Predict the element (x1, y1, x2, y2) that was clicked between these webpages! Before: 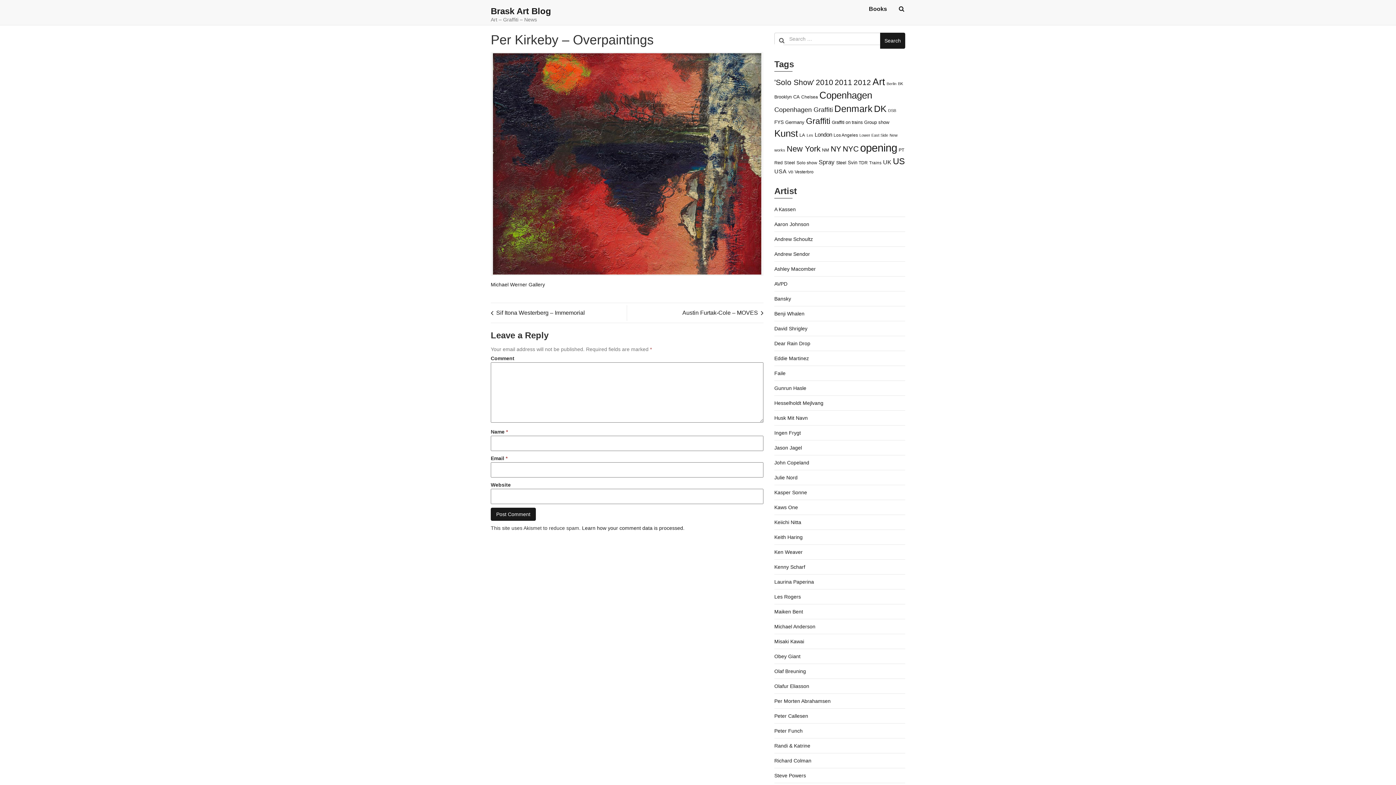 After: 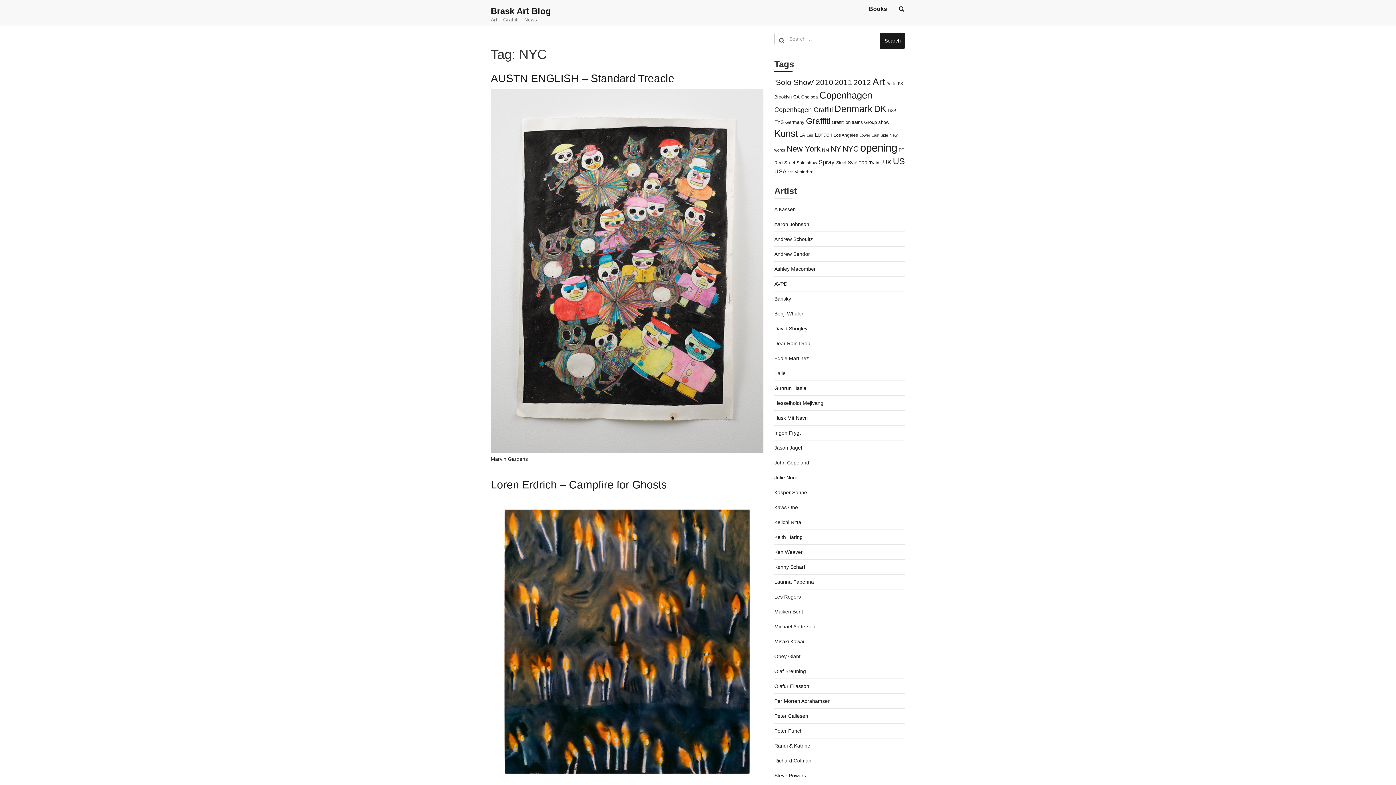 Action: bbox: (842, 144, 858, 153) label: NYC (1,691 items)